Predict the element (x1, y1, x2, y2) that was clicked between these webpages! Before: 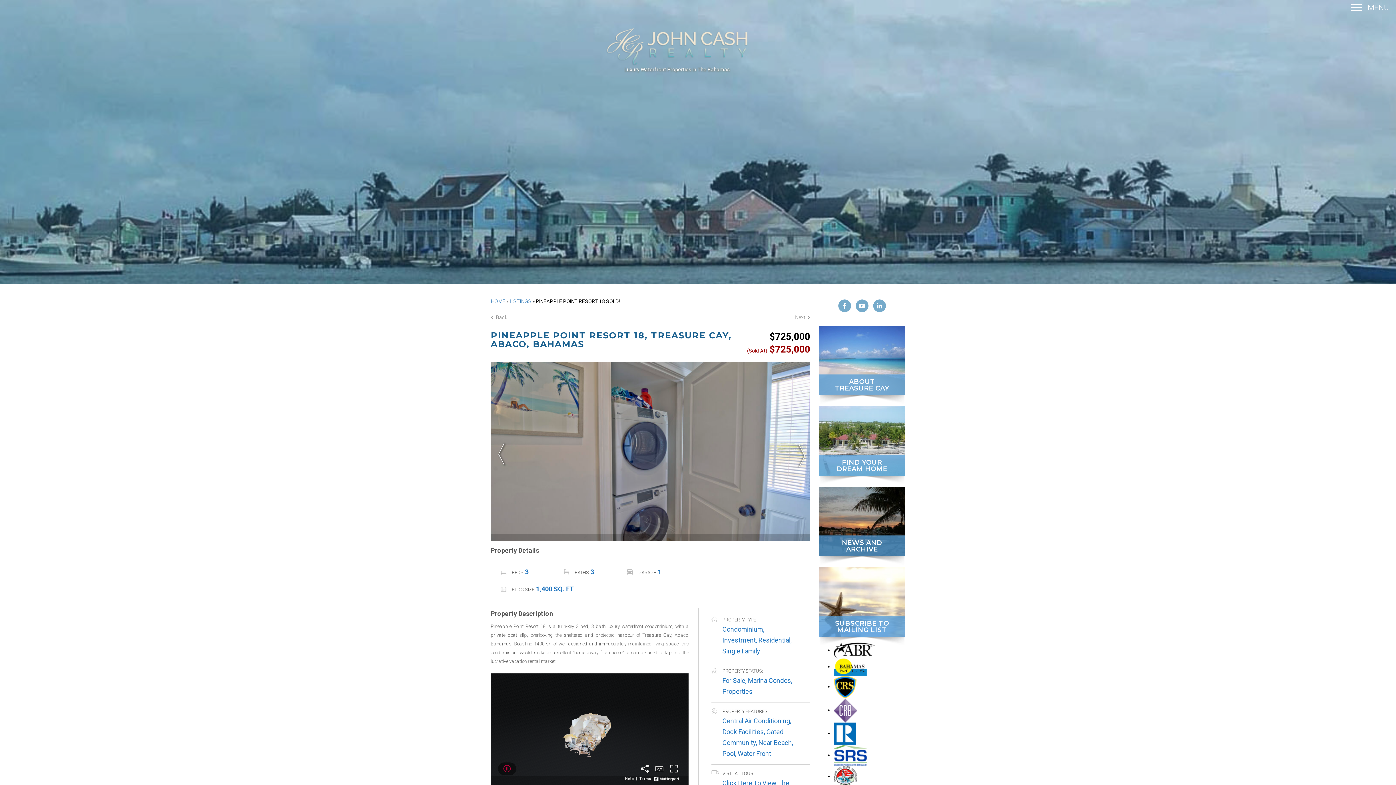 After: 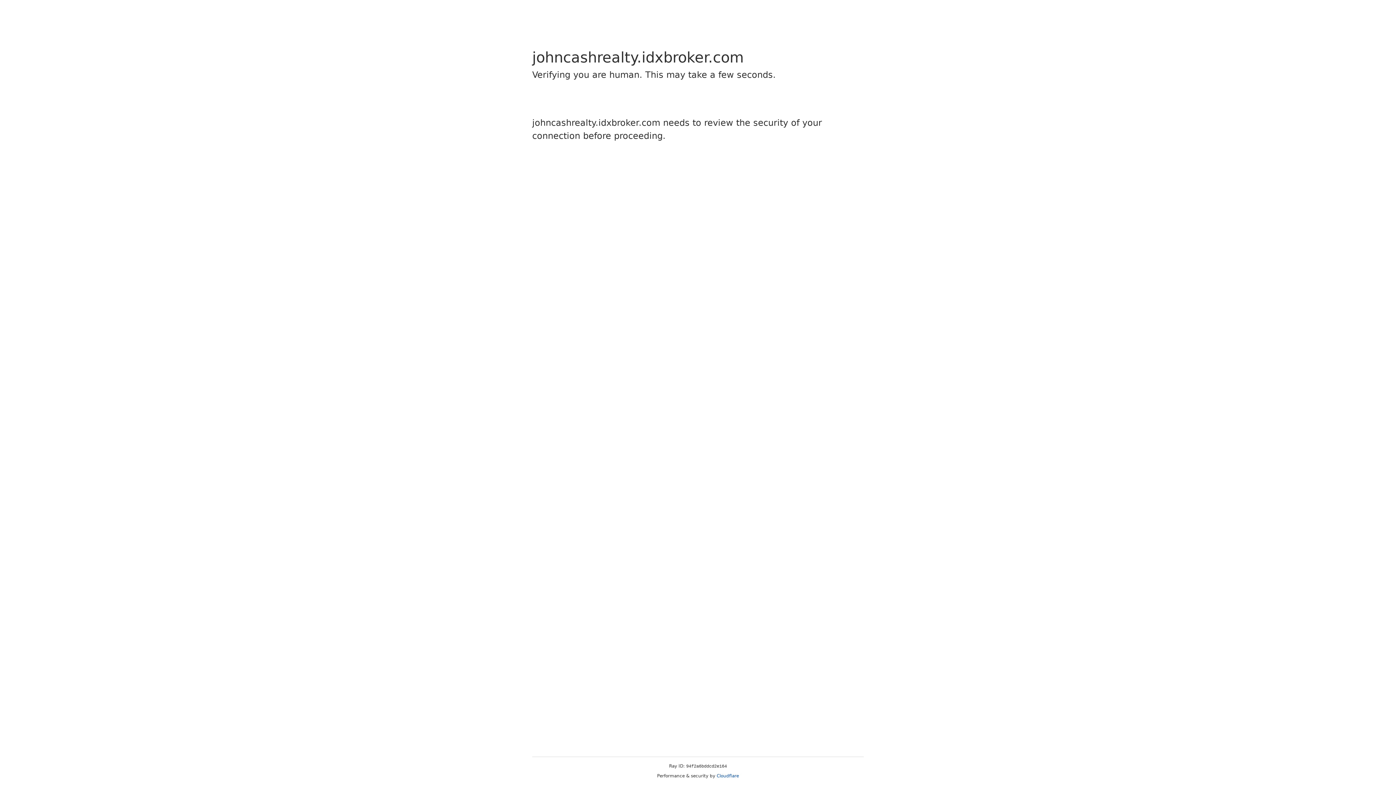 Action: bbox: (819, 567, 905, 637) label: SUBSCRIBE TO
MAILING LIST